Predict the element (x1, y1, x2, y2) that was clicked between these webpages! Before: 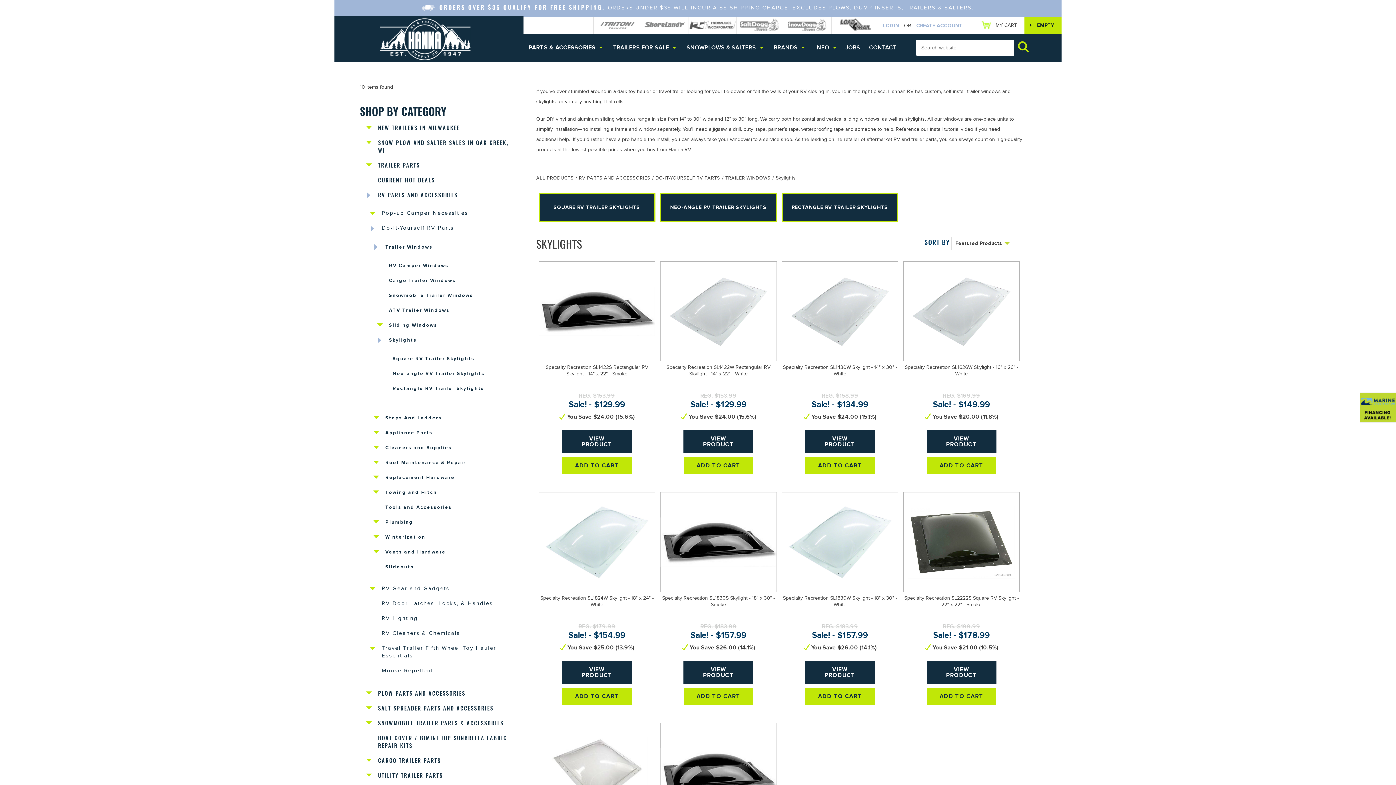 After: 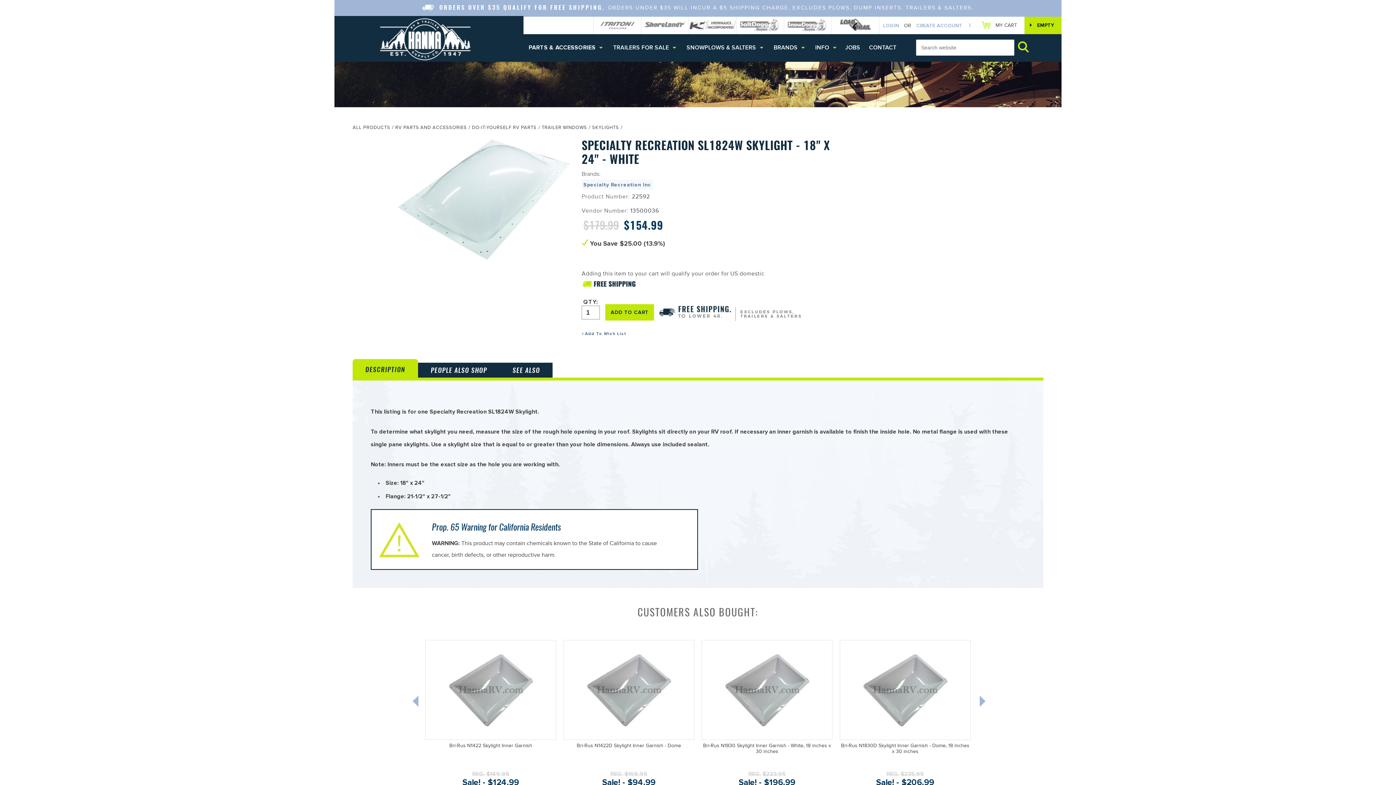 Action: label: VIEW PRODUCT bbox: (562, 661, 632, 684)